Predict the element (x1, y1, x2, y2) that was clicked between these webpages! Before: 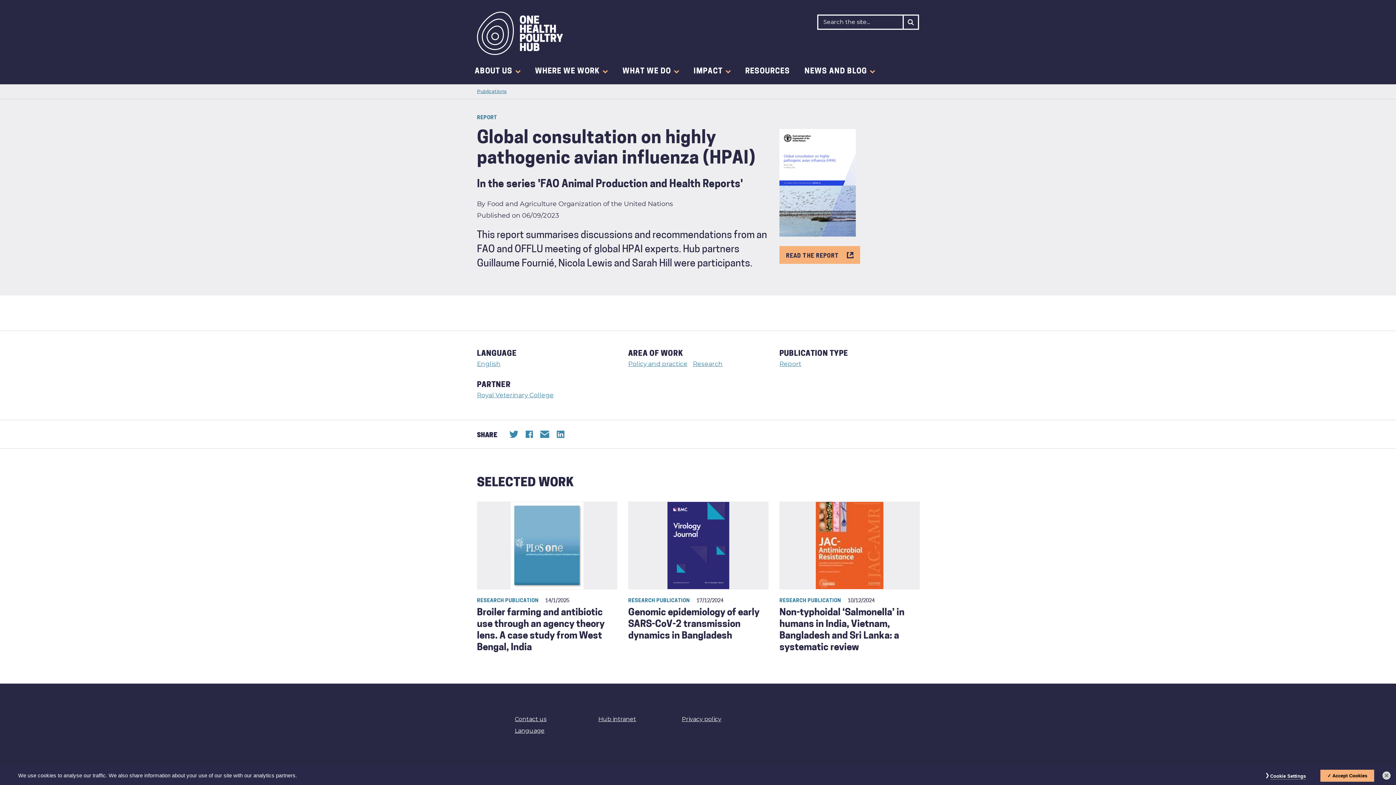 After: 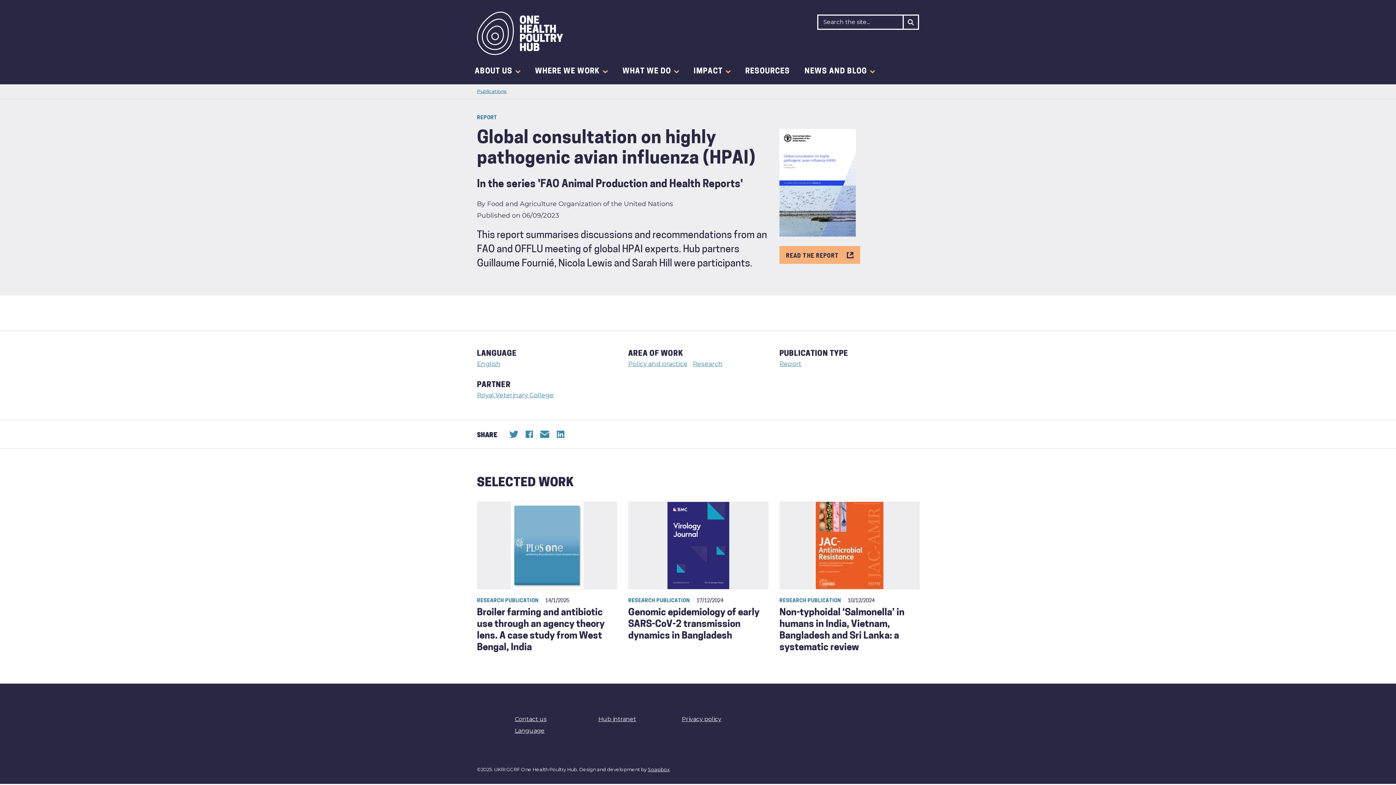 Action: label: Close bbox: (1382, 772, 1390, 780)